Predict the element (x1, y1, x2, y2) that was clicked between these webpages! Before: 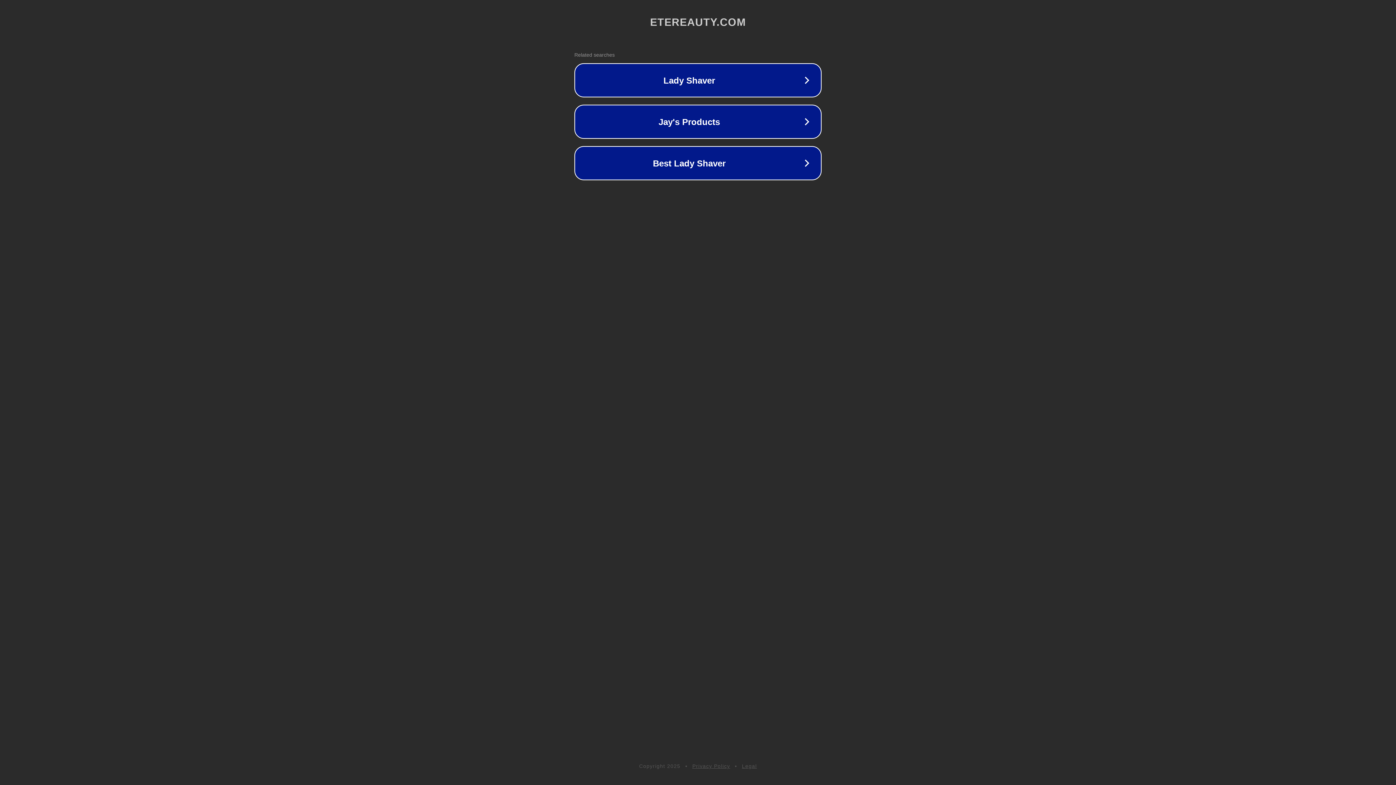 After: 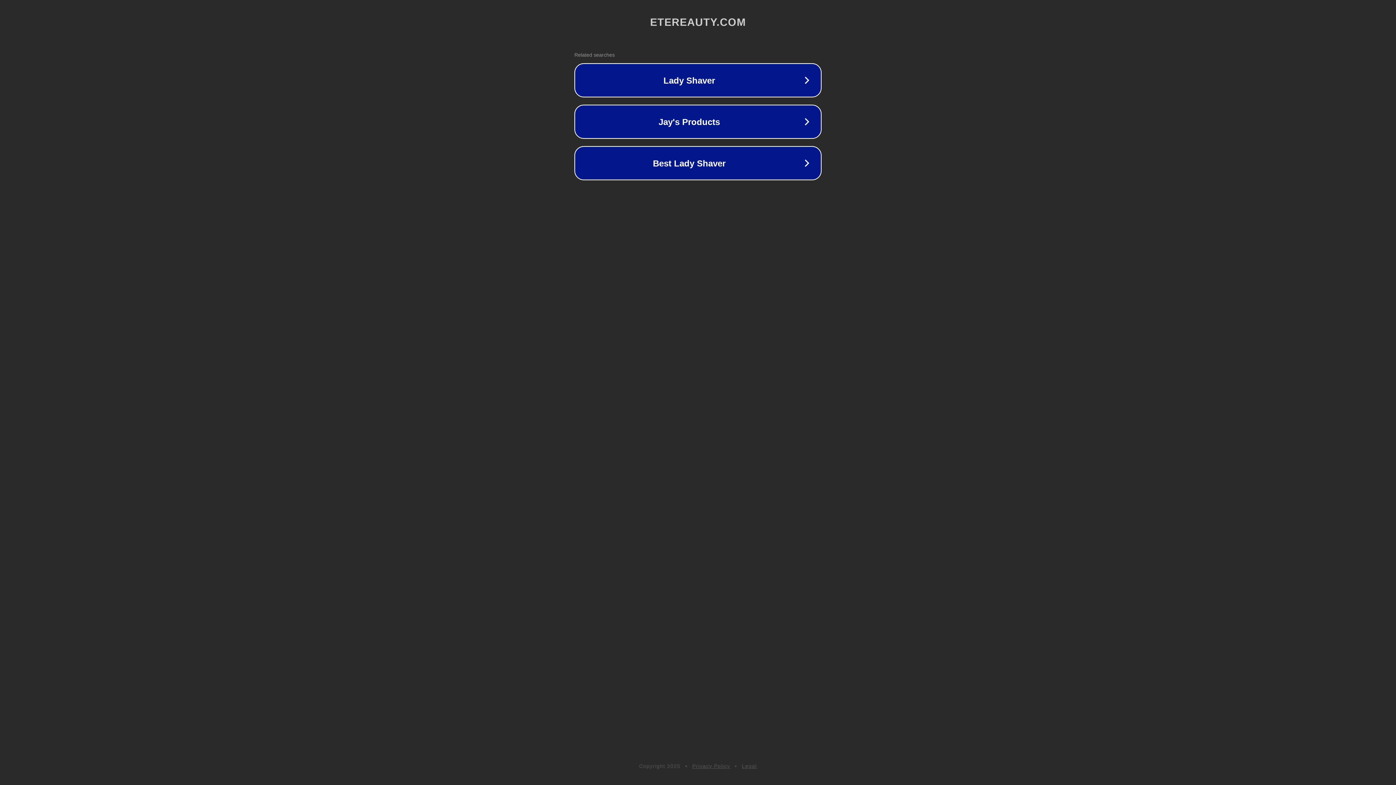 Action: bbox: (742, 763, 757, 769) label: Legal